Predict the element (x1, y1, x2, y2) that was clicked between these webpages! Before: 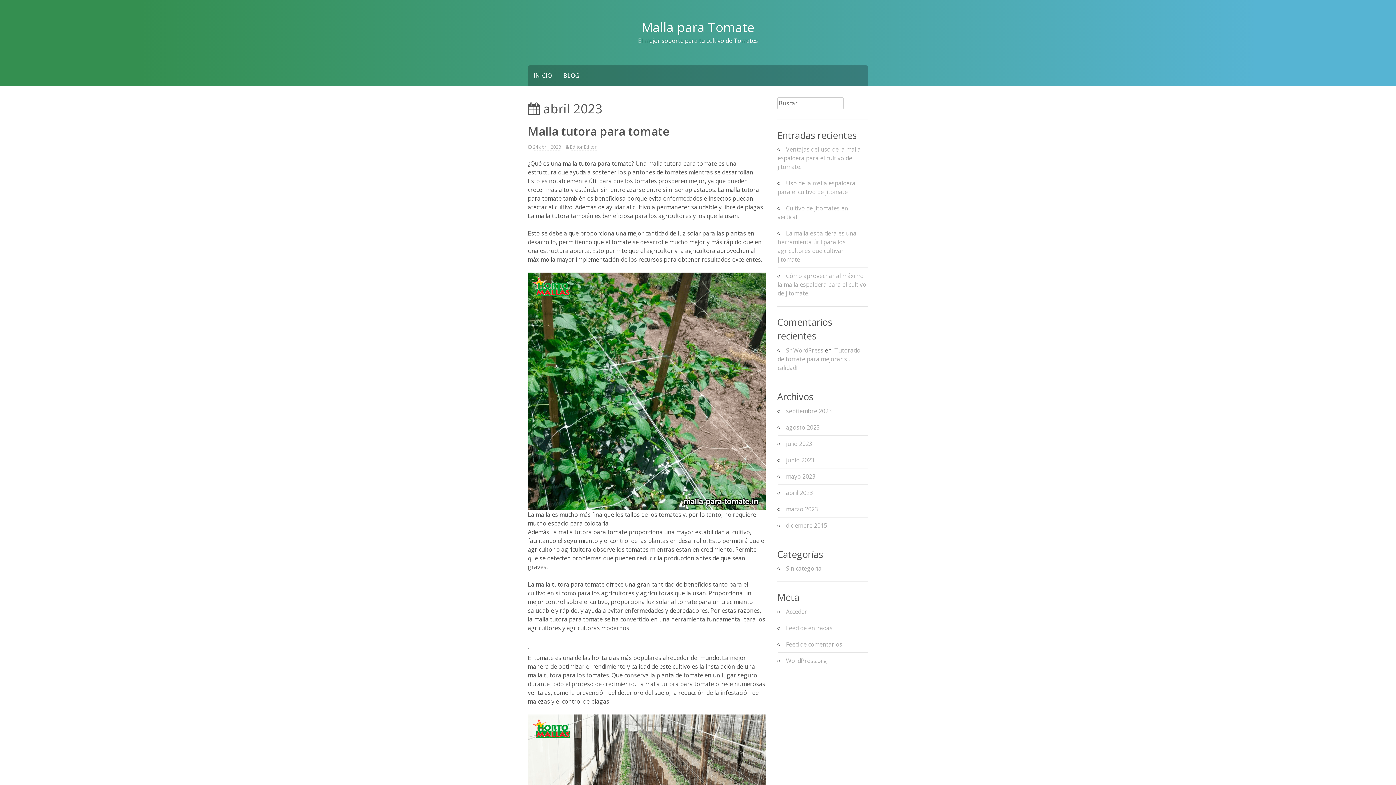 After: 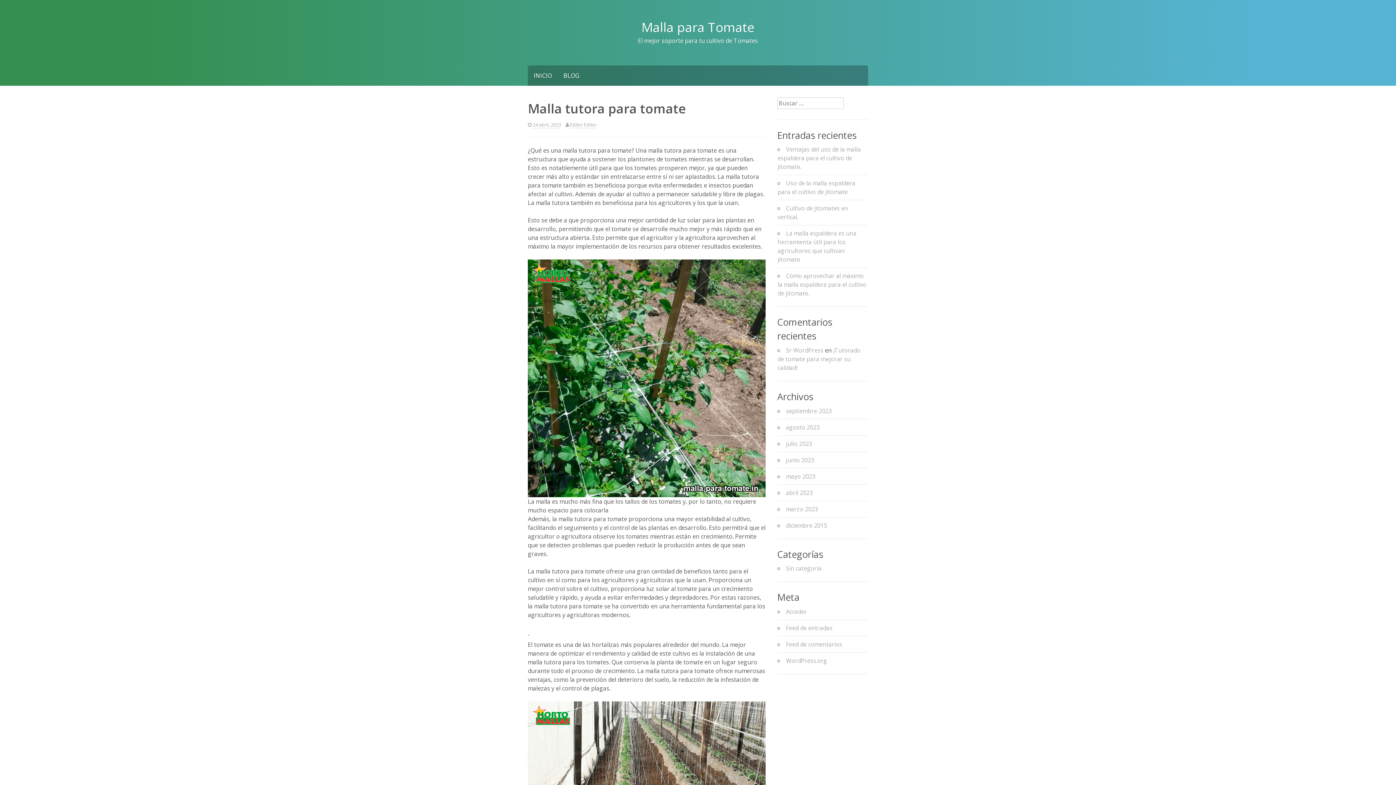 Action: bbox: (528, 123, 669, 139) label: Malla tutora para tomate